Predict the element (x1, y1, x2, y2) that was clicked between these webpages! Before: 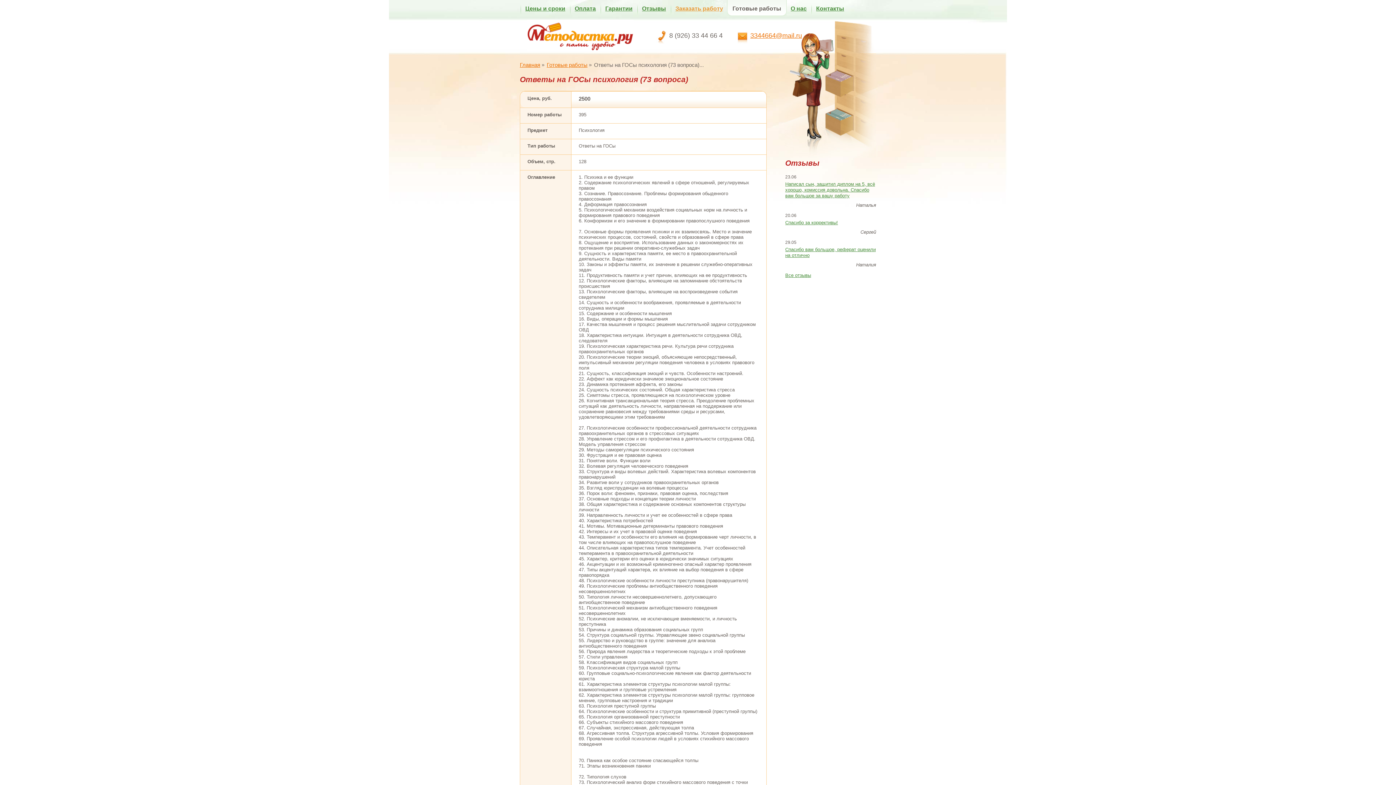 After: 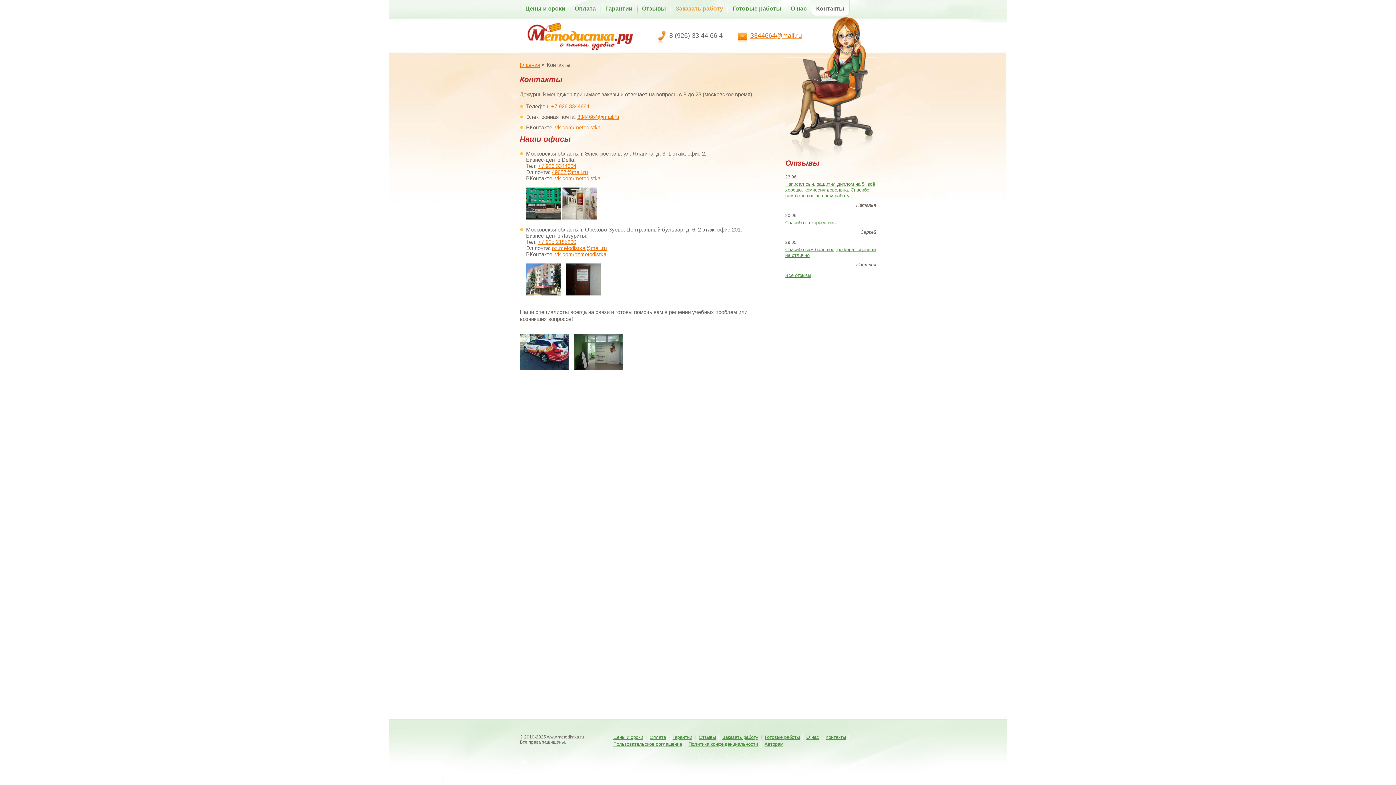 Action: label: Контакты bbox: (816, 5, 844, 11)